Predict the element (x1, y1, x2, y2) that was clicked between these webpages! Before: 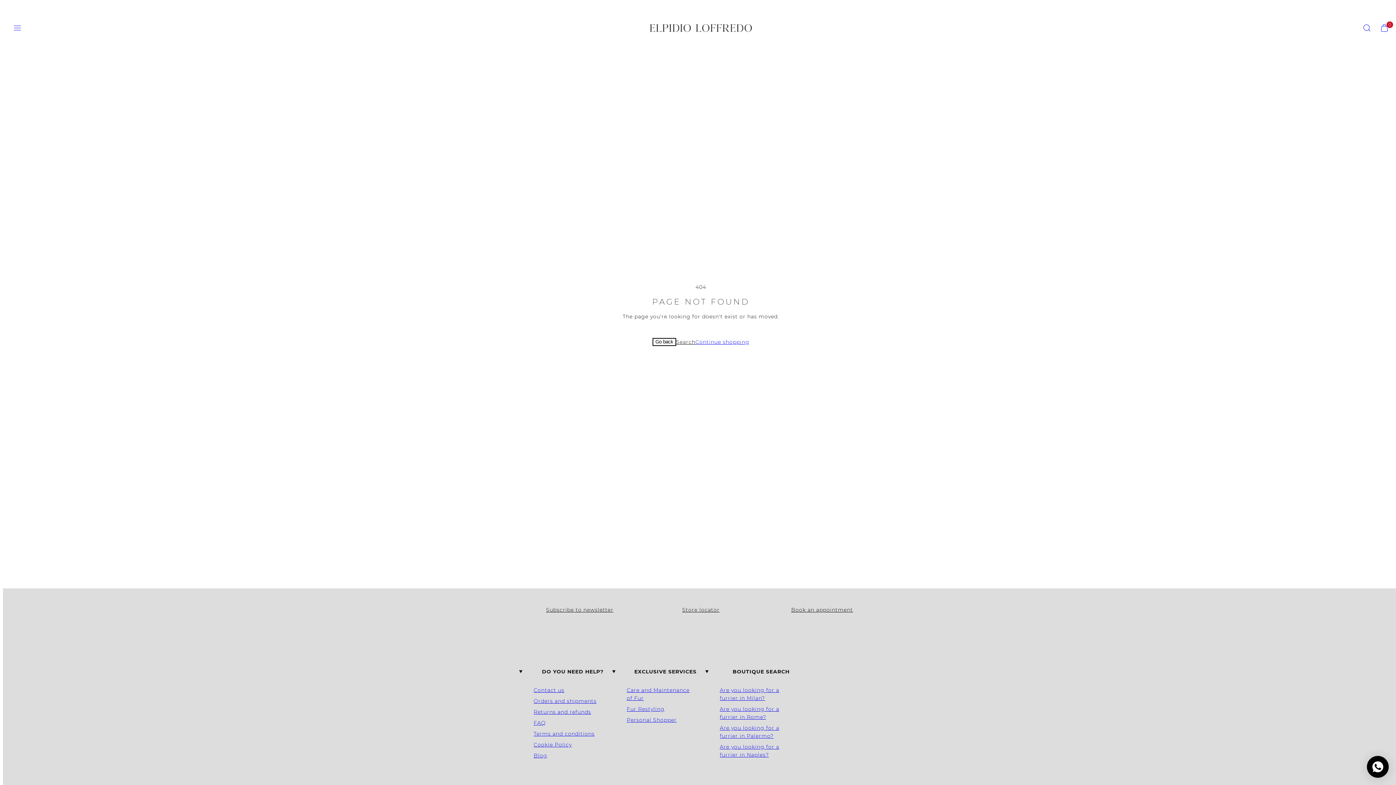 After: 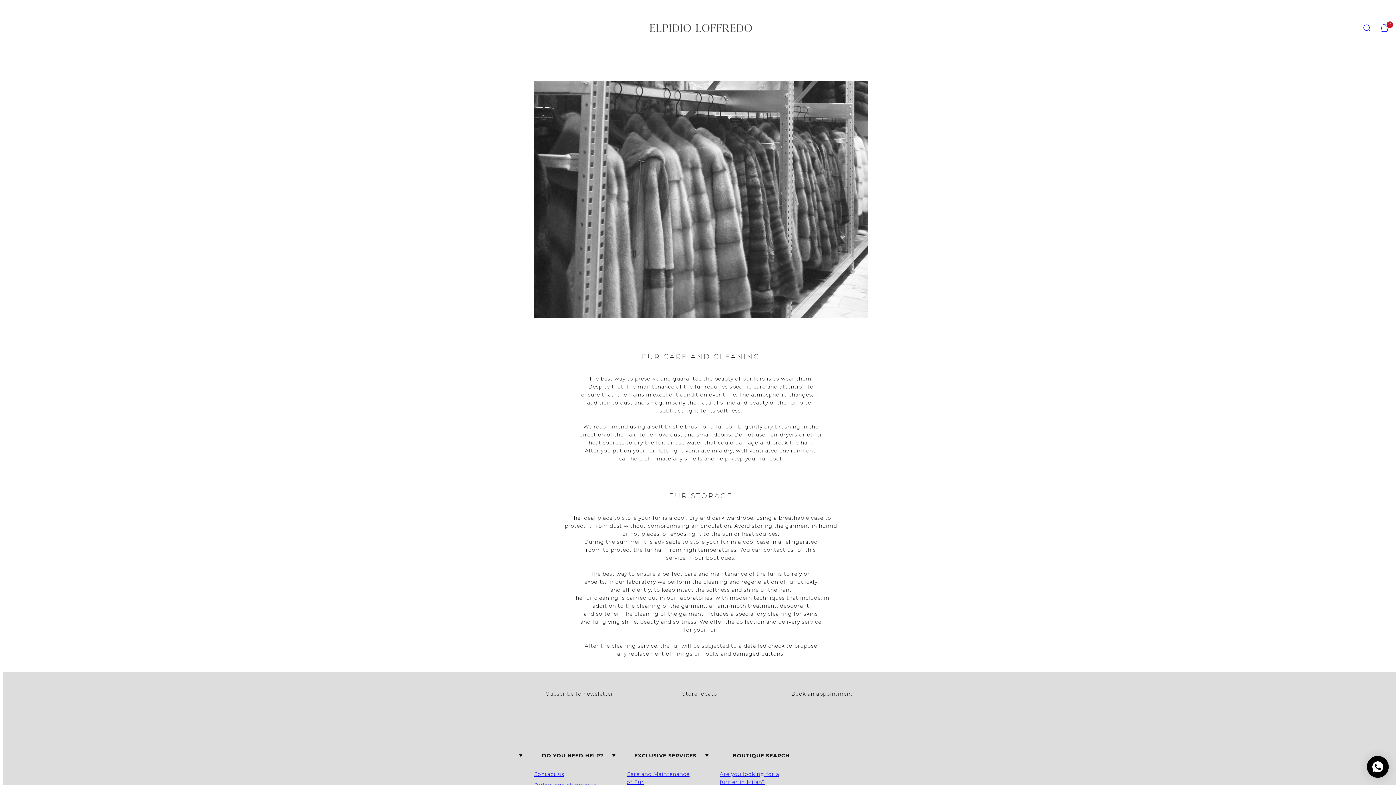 Action: bbox: (626, 685, 696, 704) label: Care and Maintenance of Fur